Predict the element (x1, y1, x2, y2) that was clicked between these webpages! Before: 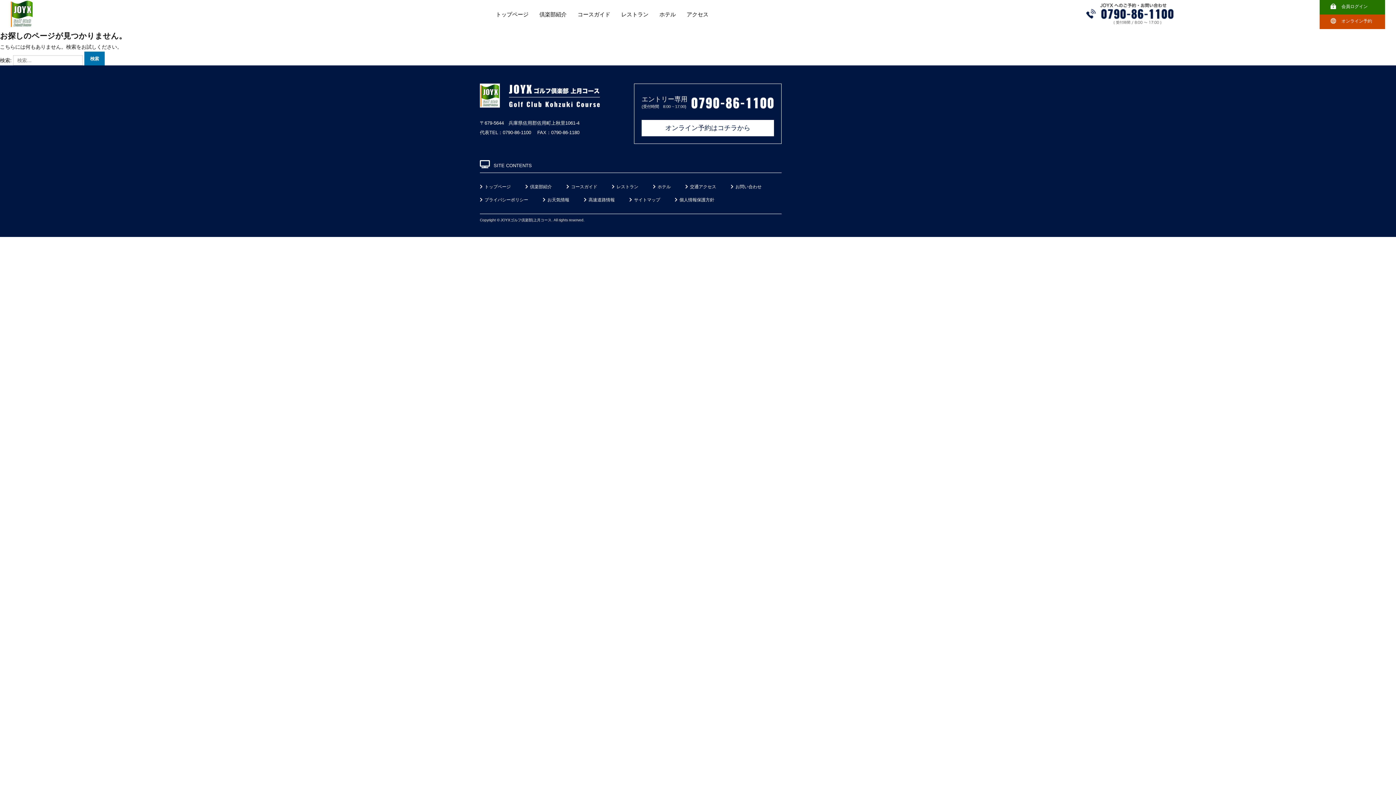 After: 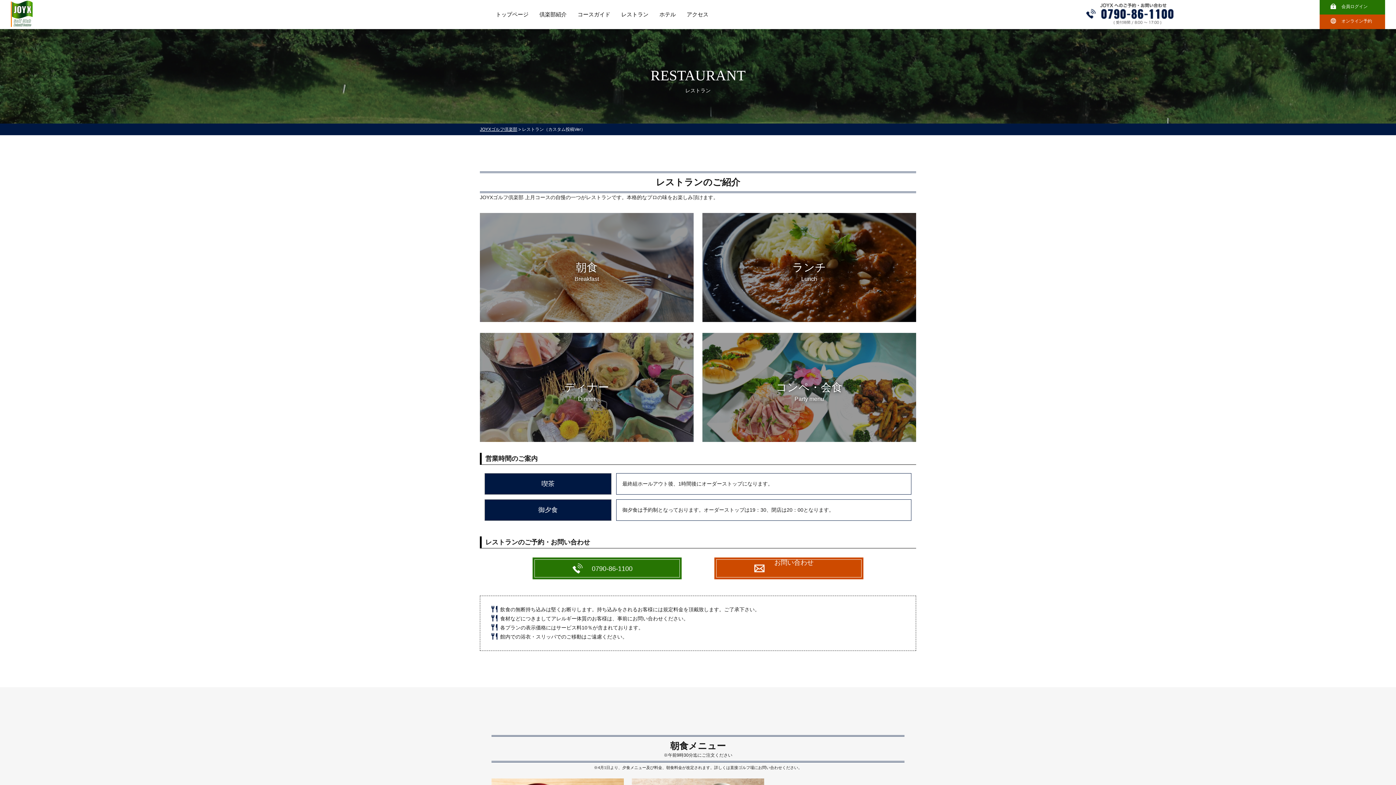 Action: label: レストラン bbox: (615, 10, 654, 18)